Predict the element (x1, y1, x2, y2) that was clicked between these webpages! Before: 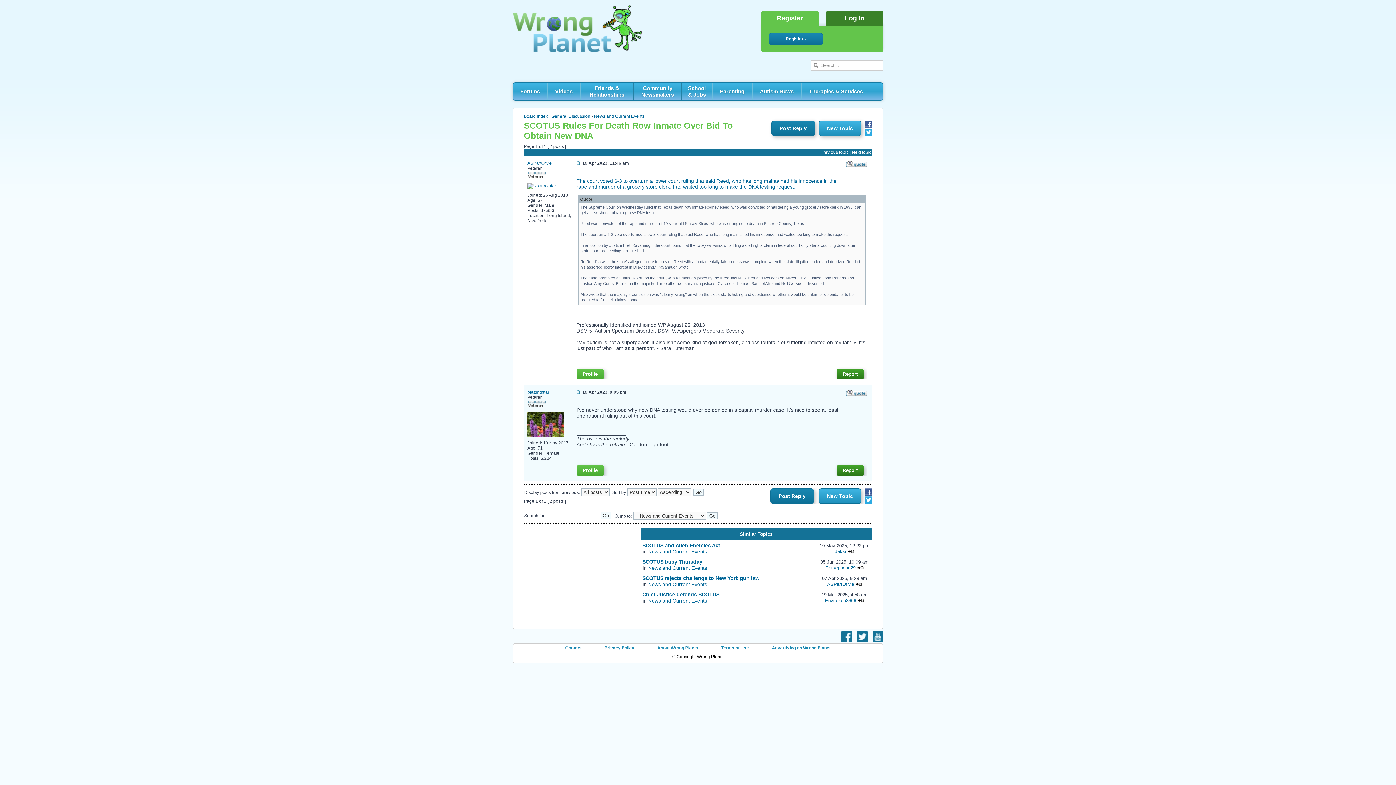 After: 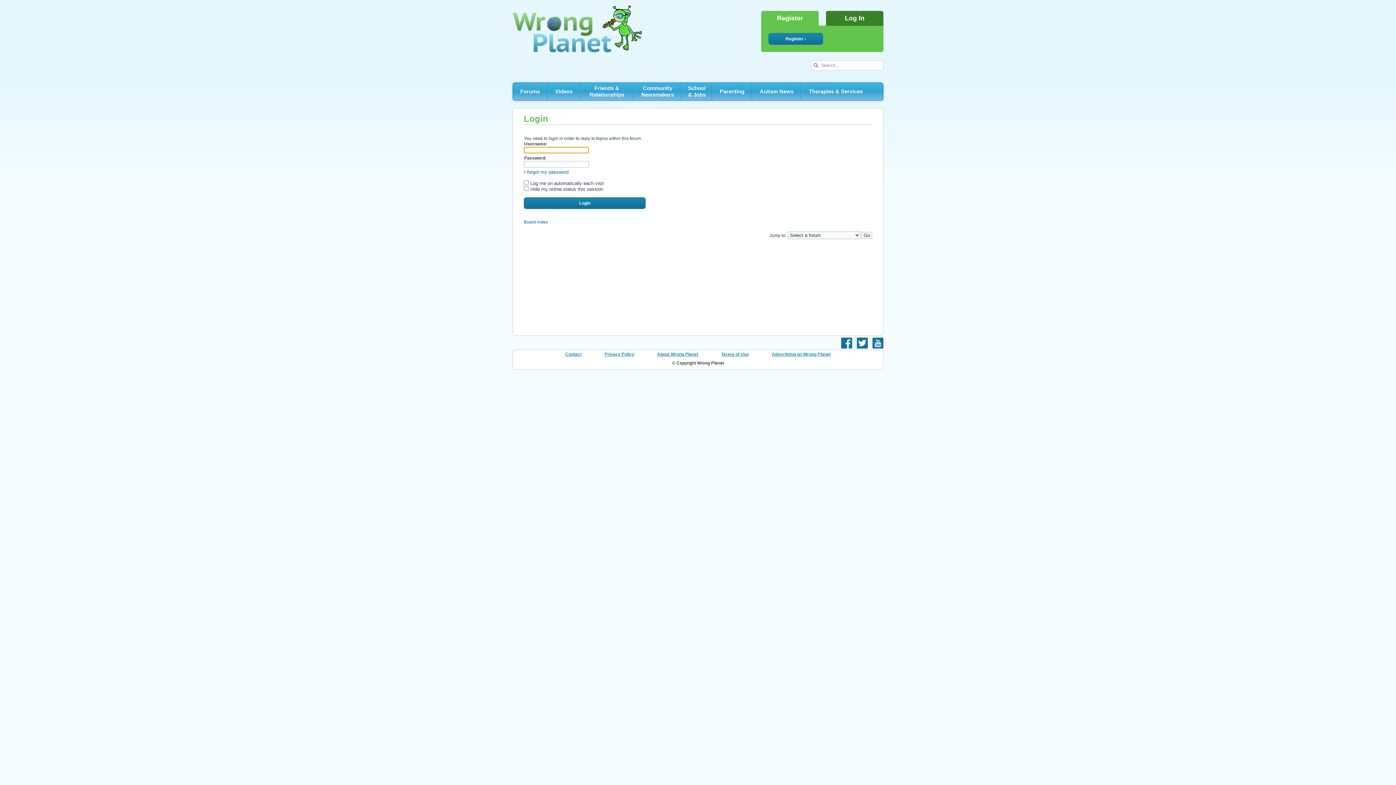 Action: bbox: (770, 488, 814, 504) label: Post Reply